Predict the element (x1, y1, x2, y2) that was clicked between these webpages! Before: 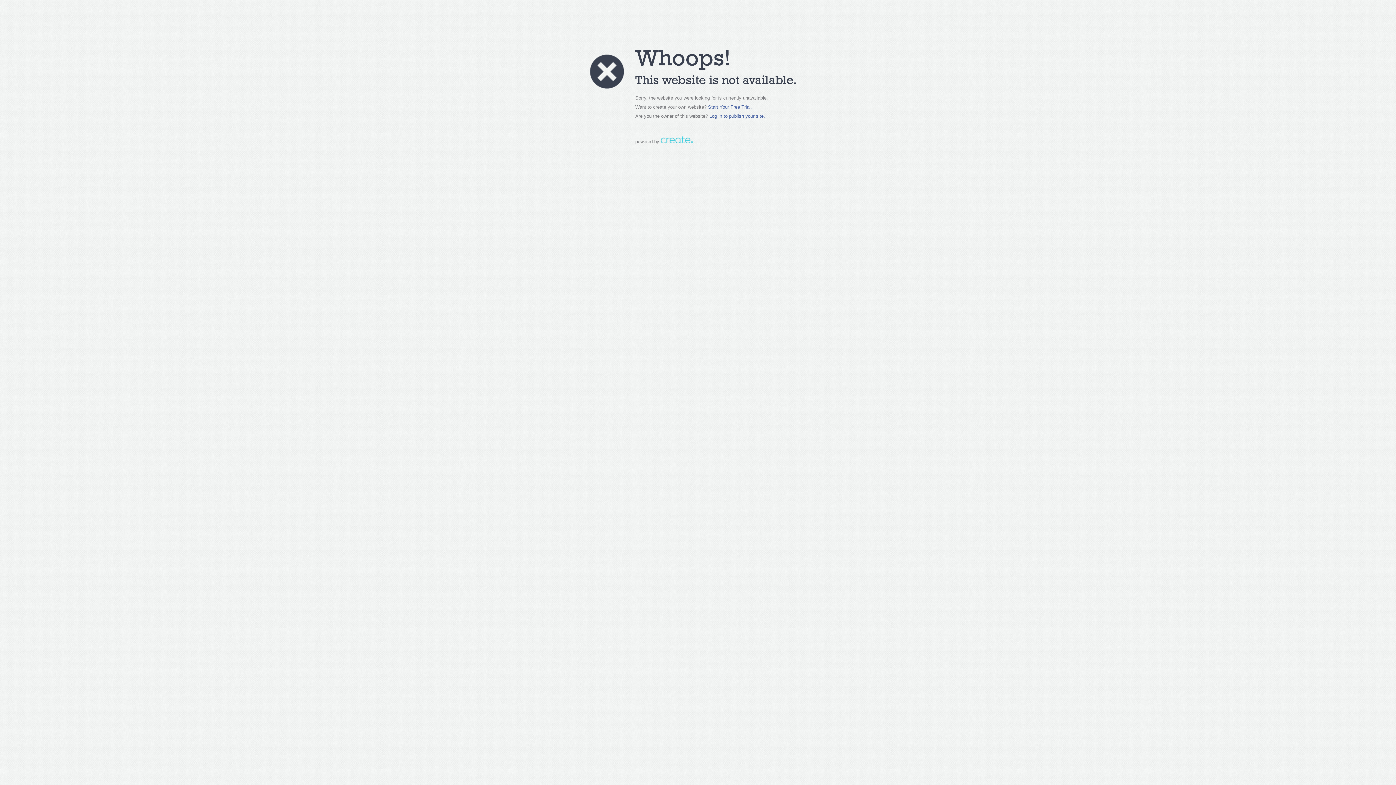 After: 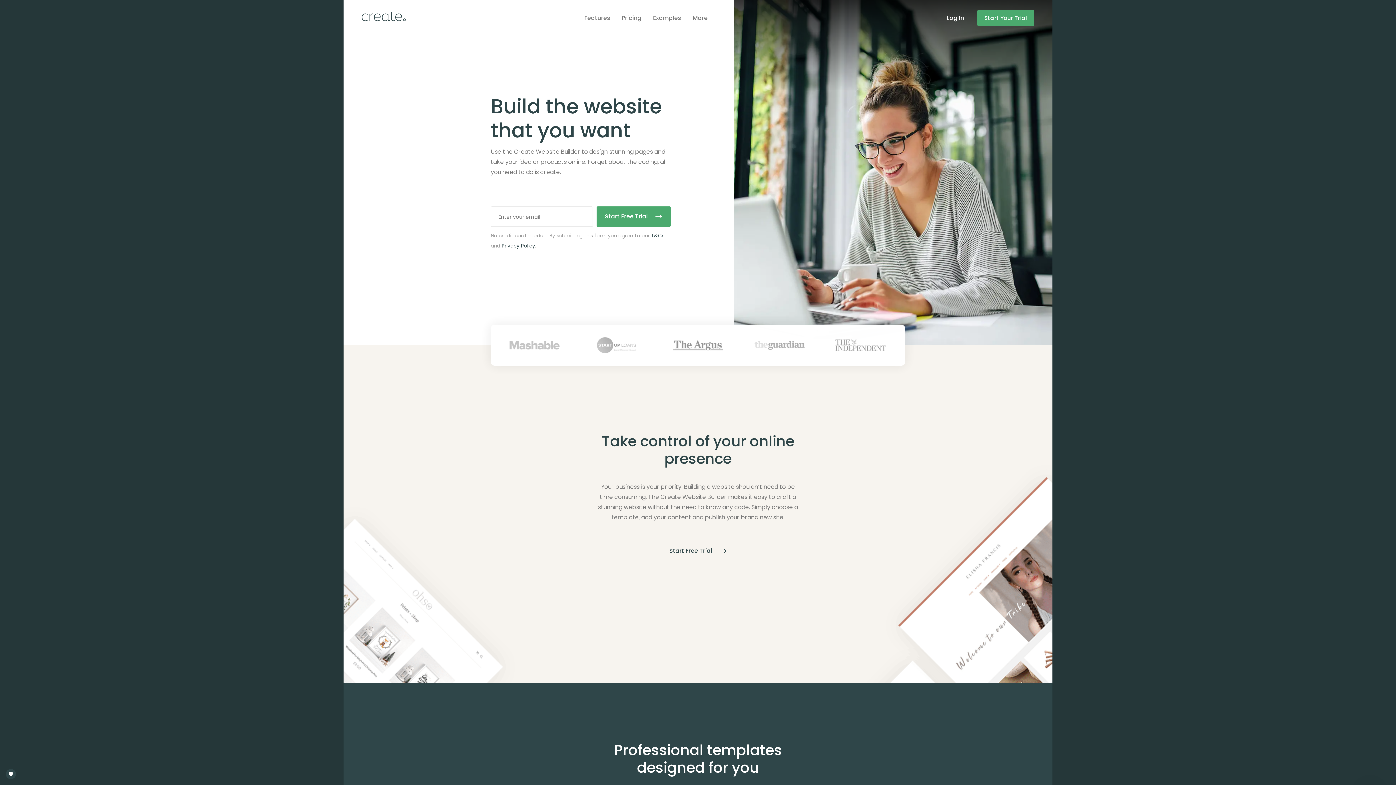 Action: bbox: (660, 138, 692, 144)